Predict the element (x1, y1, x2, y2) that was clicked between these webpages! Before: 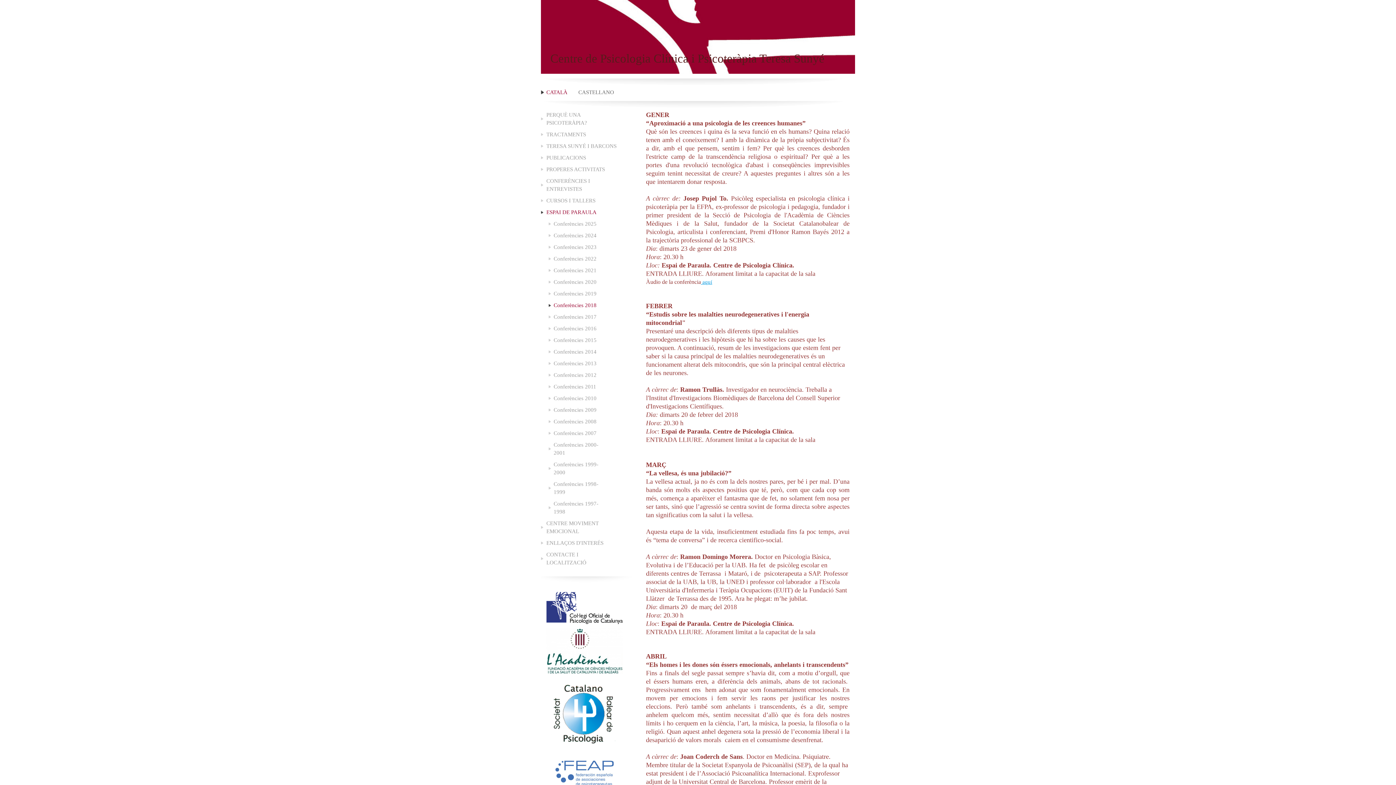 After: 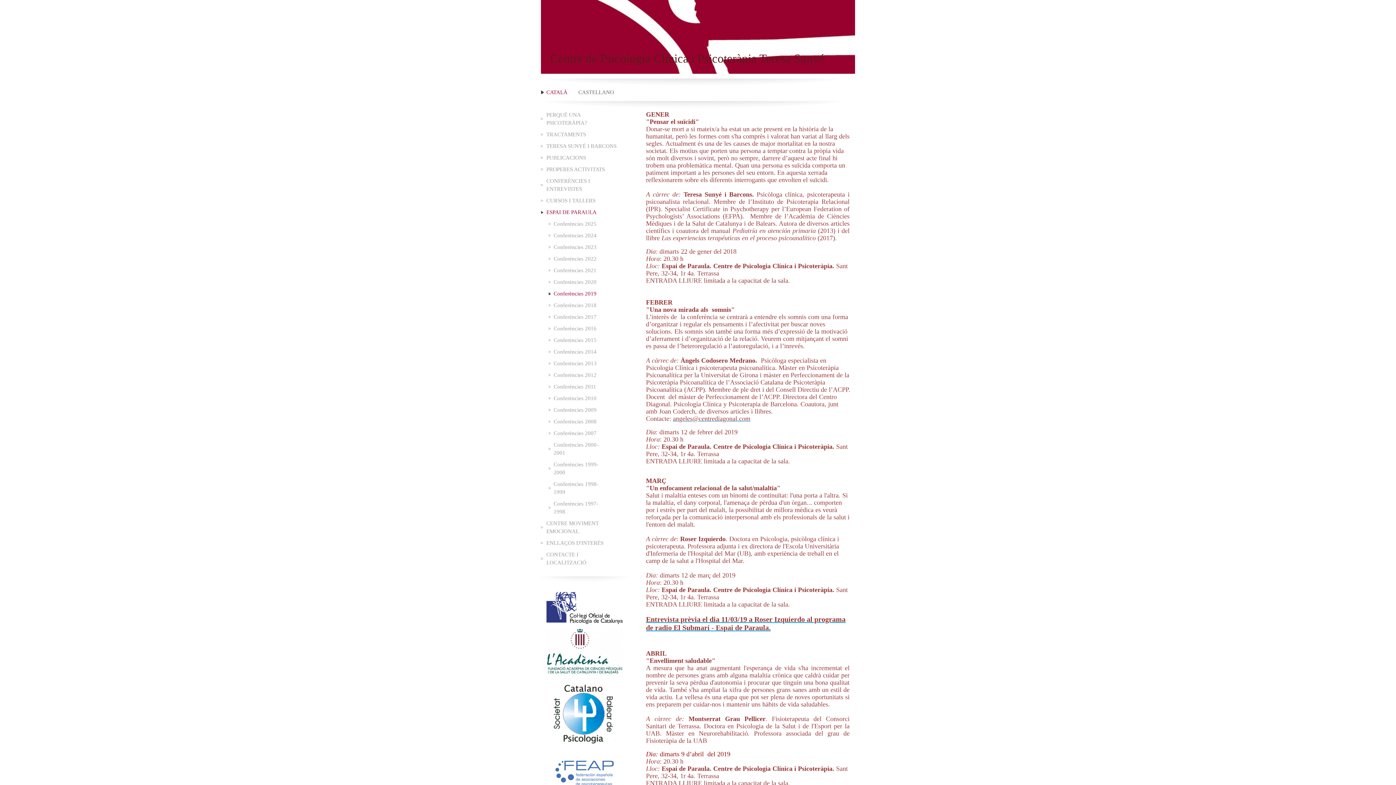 Action: bbox: (541, 288, 614, 299) label: Conferències 2019